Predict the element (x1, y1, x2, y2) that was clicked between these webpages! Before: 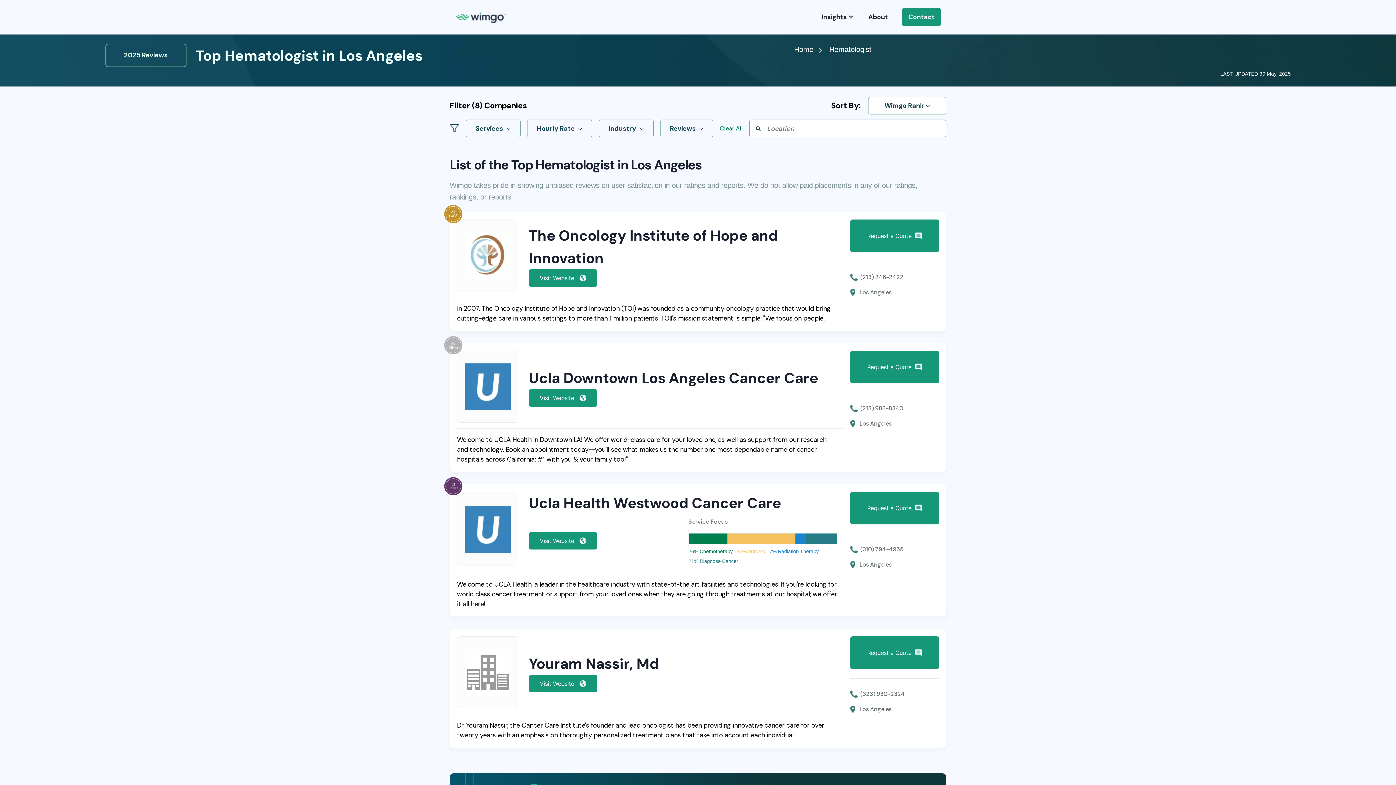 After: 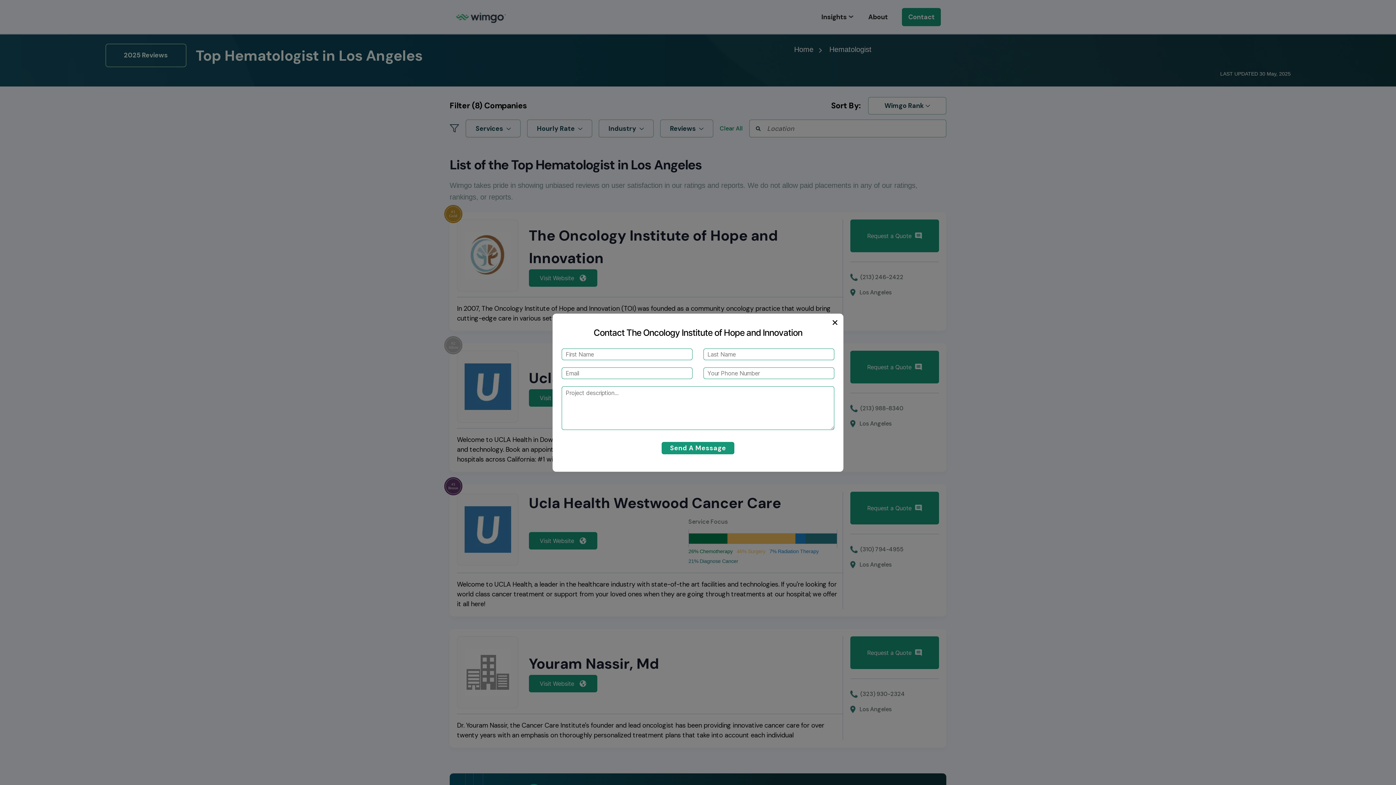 Action: bbox: (850, 219, 939, 252) label: Request a Quote